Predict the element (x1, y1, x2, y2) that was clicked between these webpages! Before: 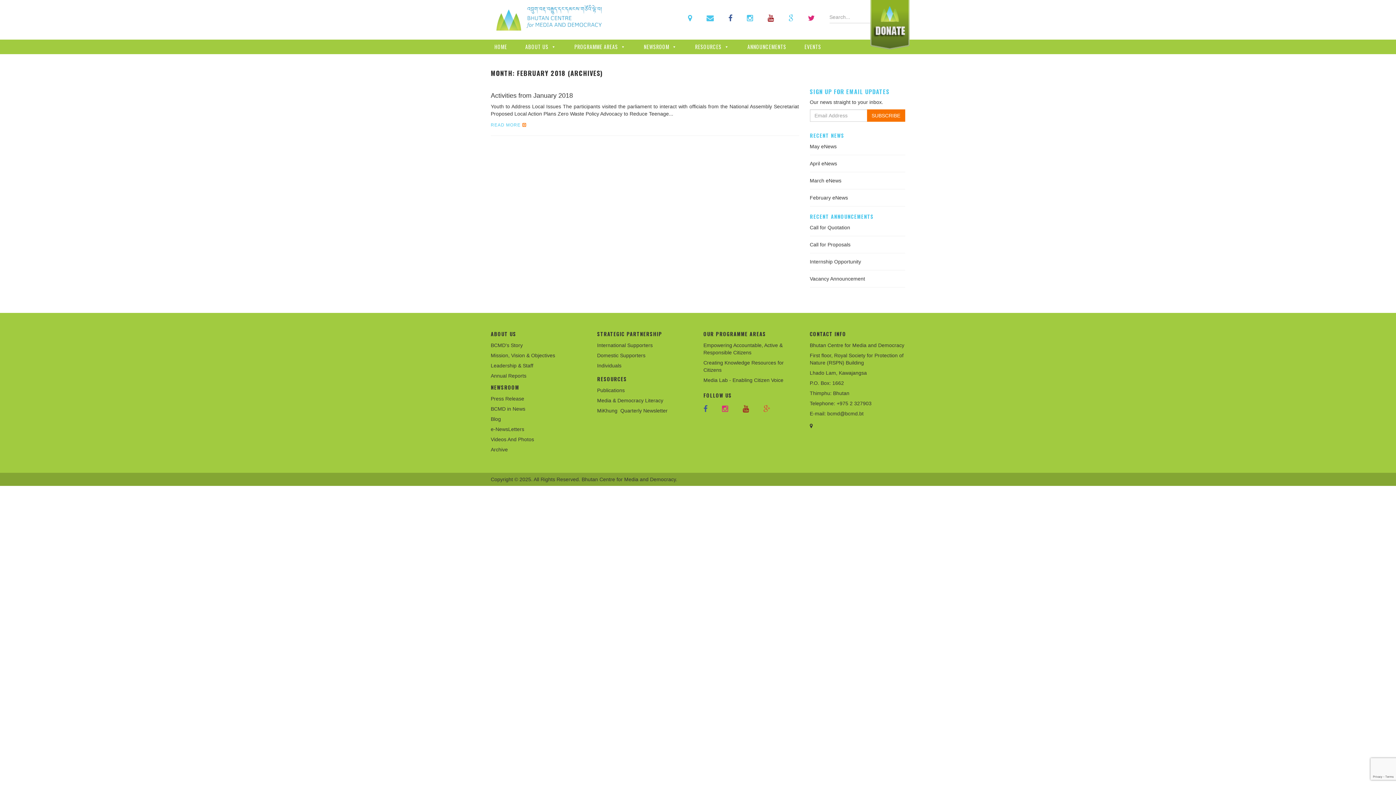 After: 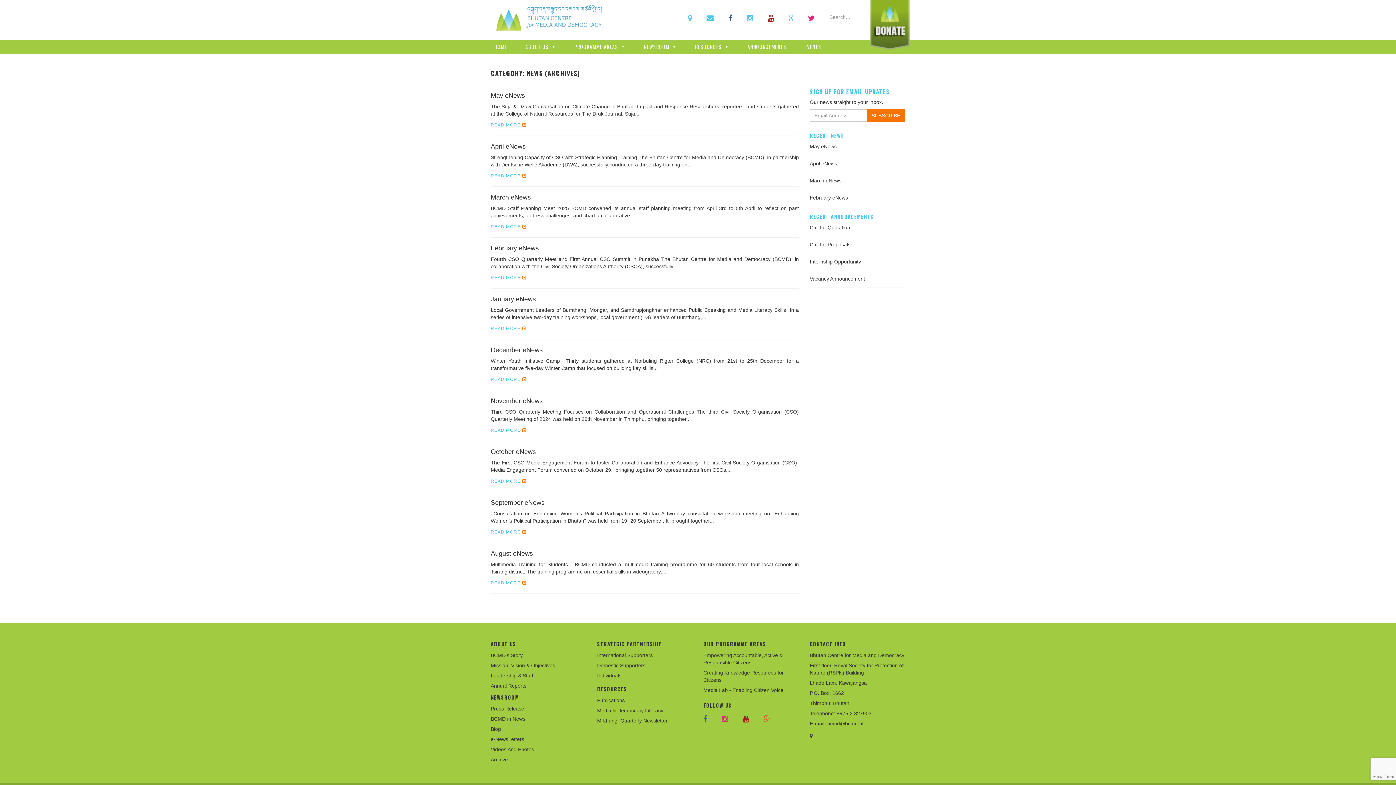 Action: label: e-NewsLetters bbox: (490, 426, 524, 432)